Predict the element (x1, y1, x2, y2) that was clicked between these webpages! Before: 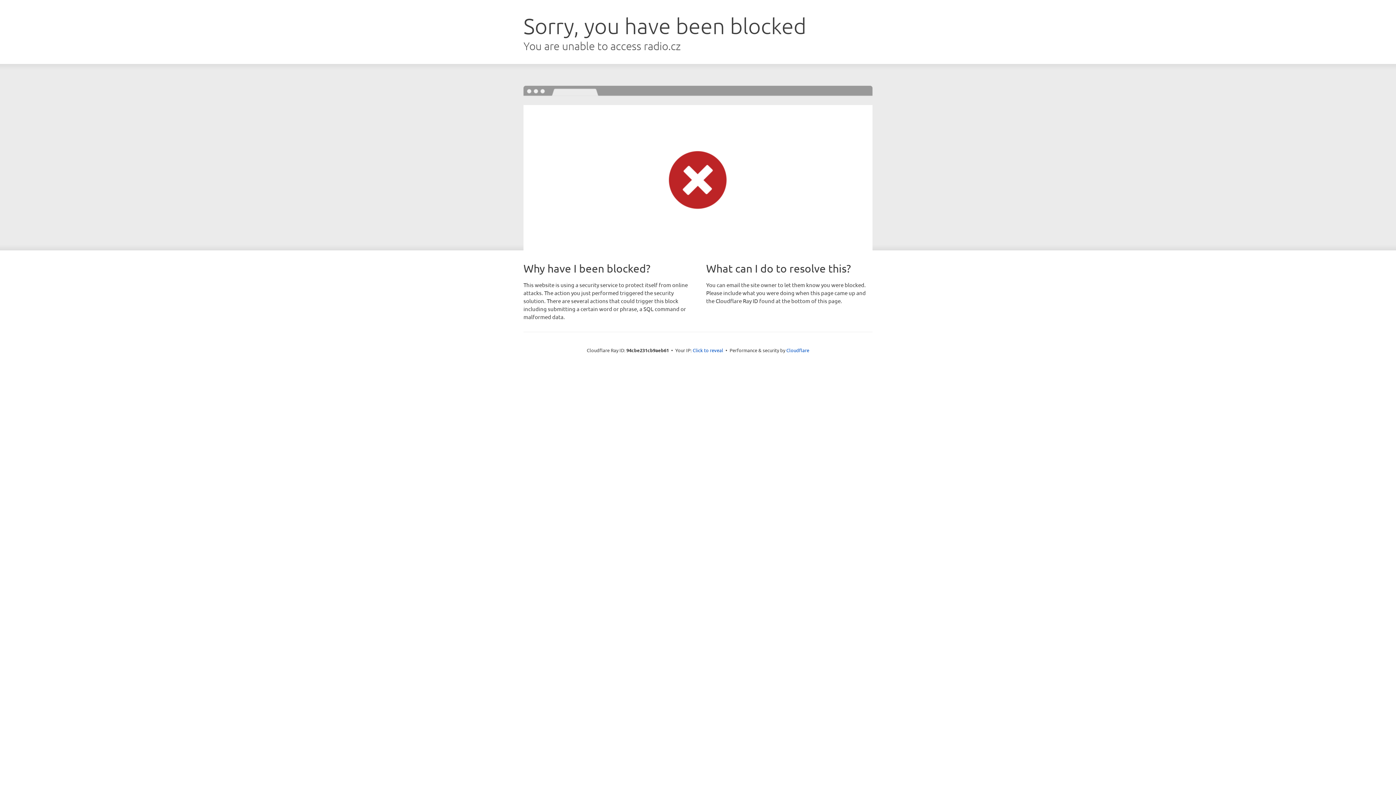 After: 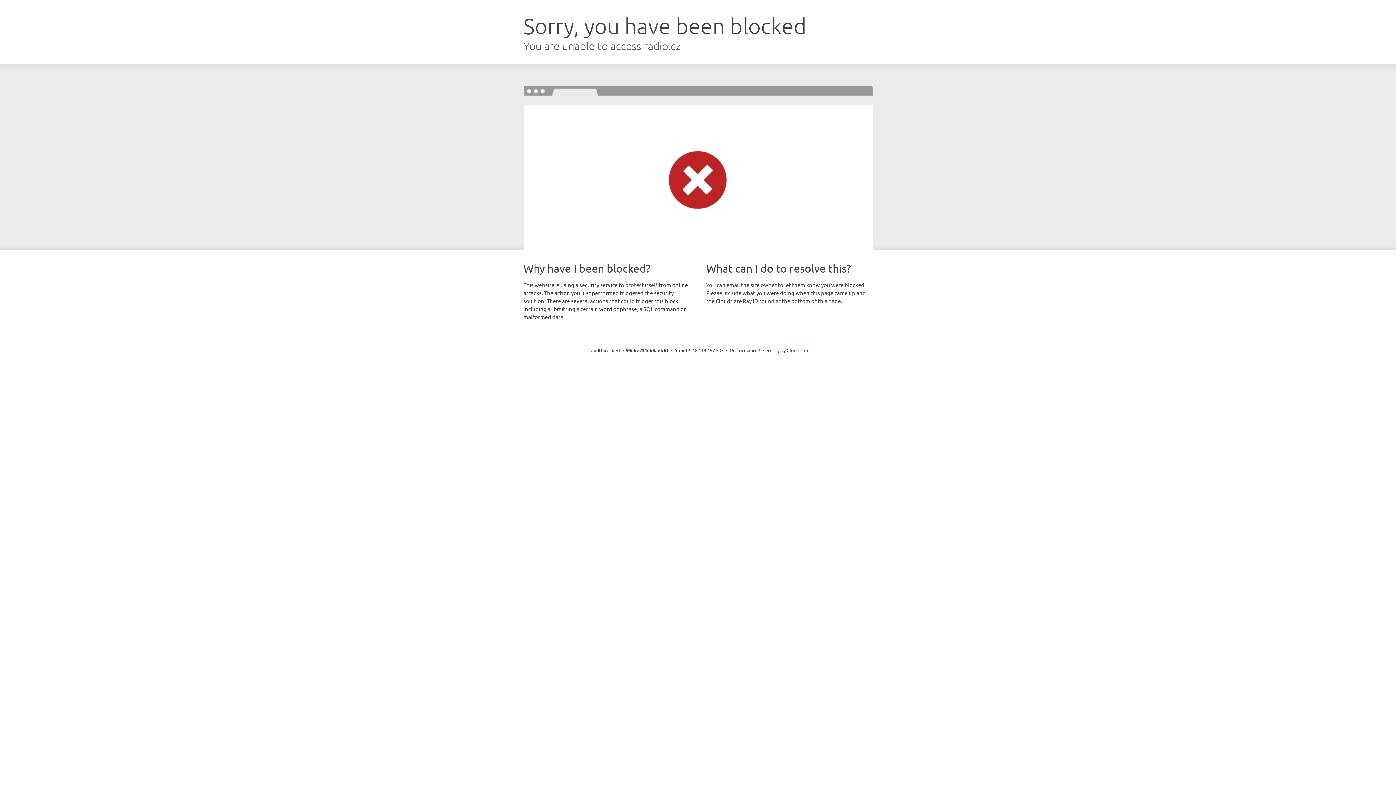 Action: label: Click to reveal bbox: (692, 346, 723, 353)